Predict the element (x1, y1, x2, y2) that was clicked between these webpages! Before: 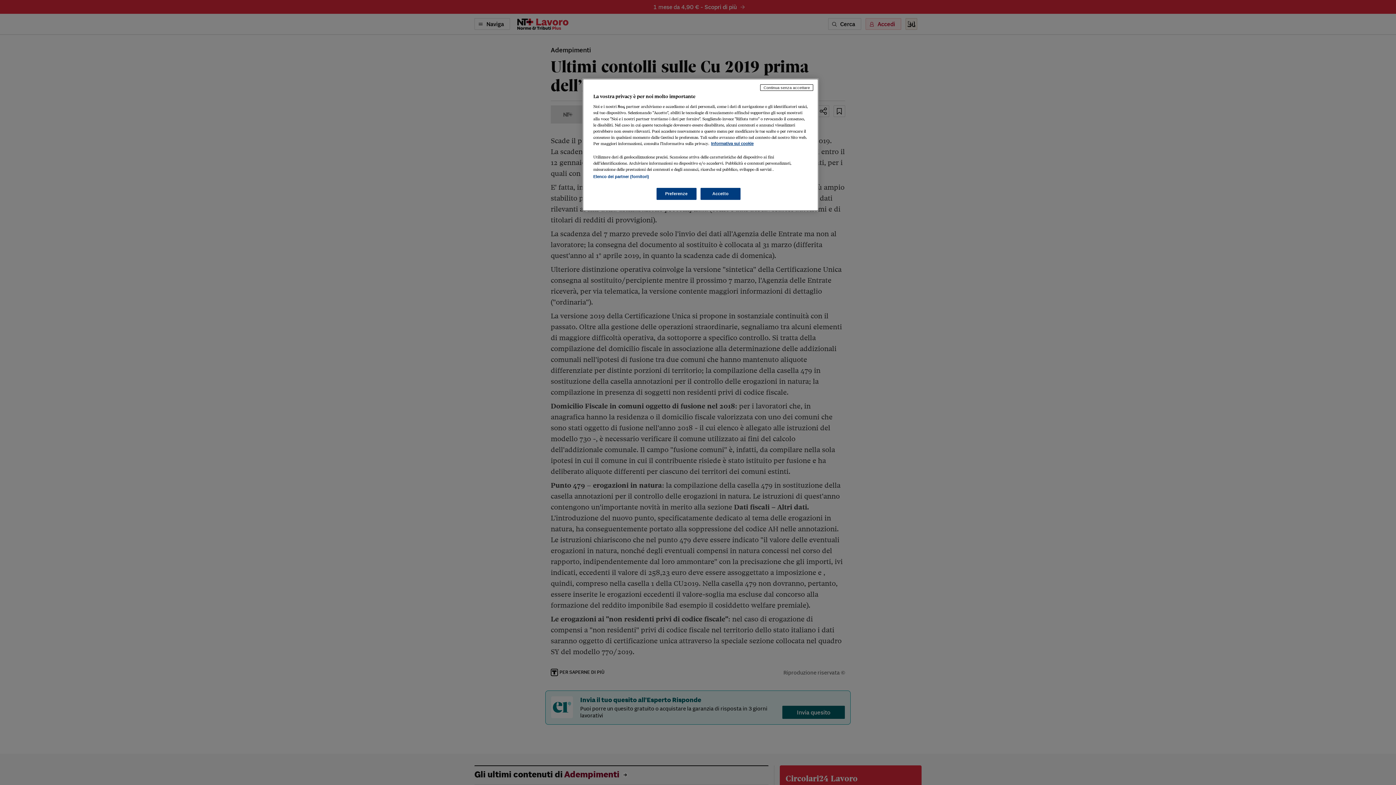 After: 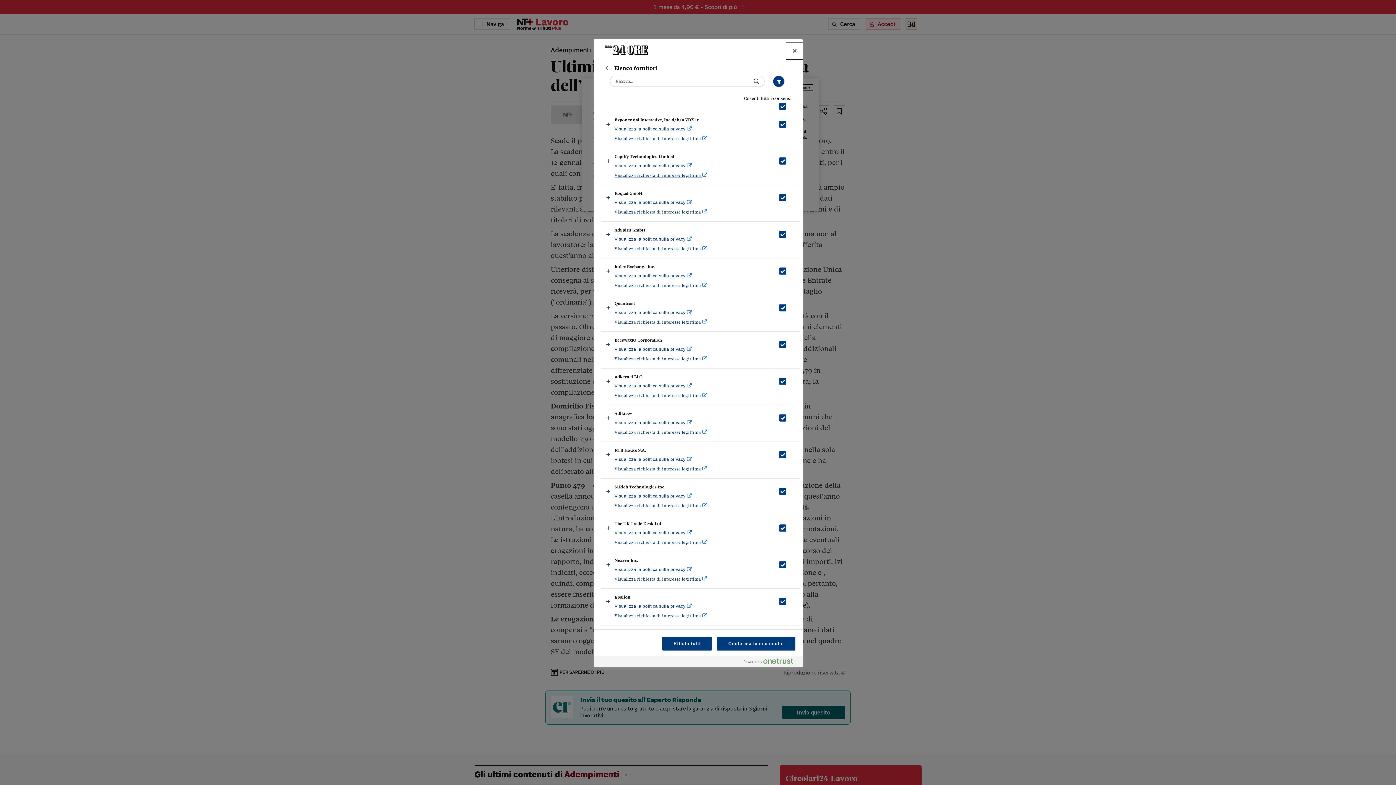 Action: label: Elenco dei partner (fornitori) bbox: (593, 174, 649, 178)